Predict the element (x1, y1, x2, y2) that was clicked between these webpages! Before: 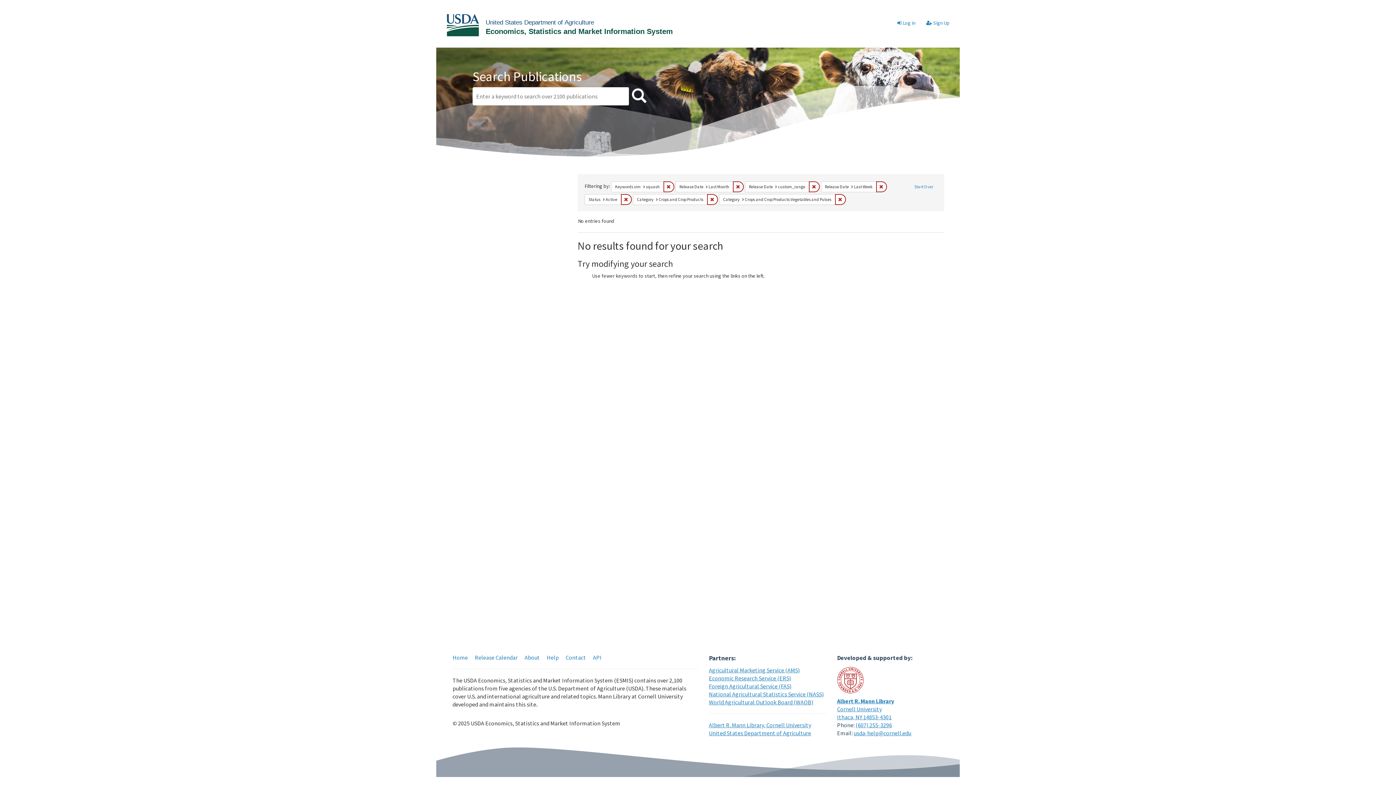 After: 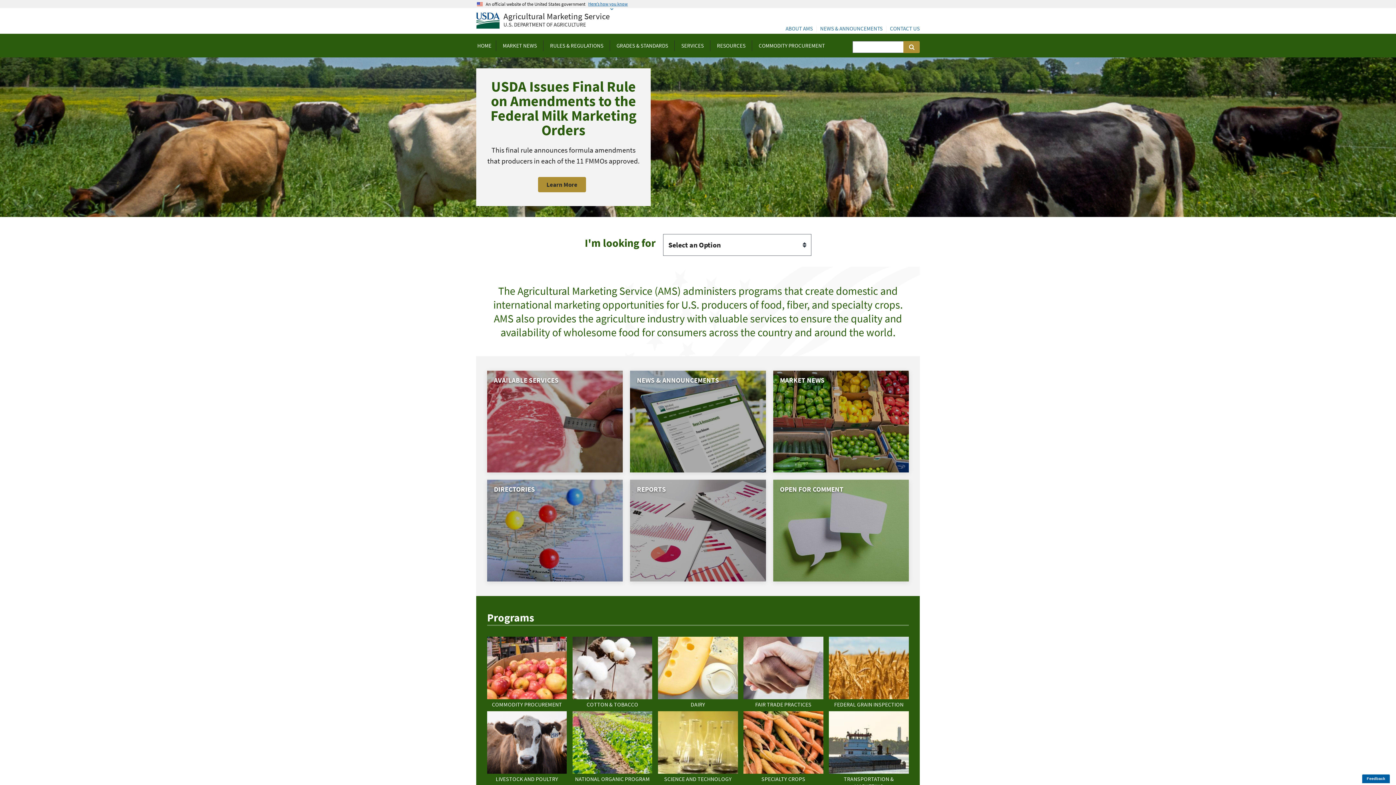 Action: bbox: (709, 666, 800, 674) label: Agricultural Marketing Service (AMS)